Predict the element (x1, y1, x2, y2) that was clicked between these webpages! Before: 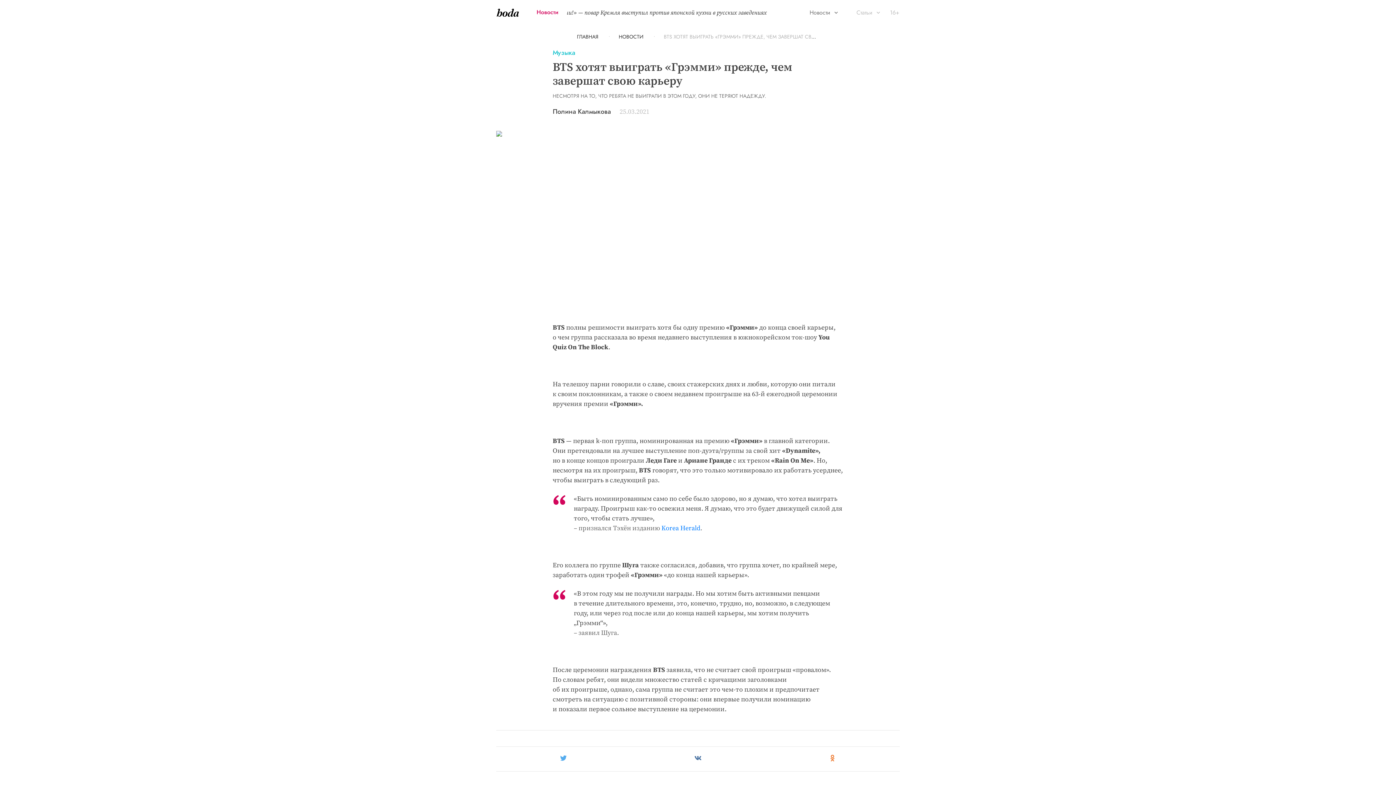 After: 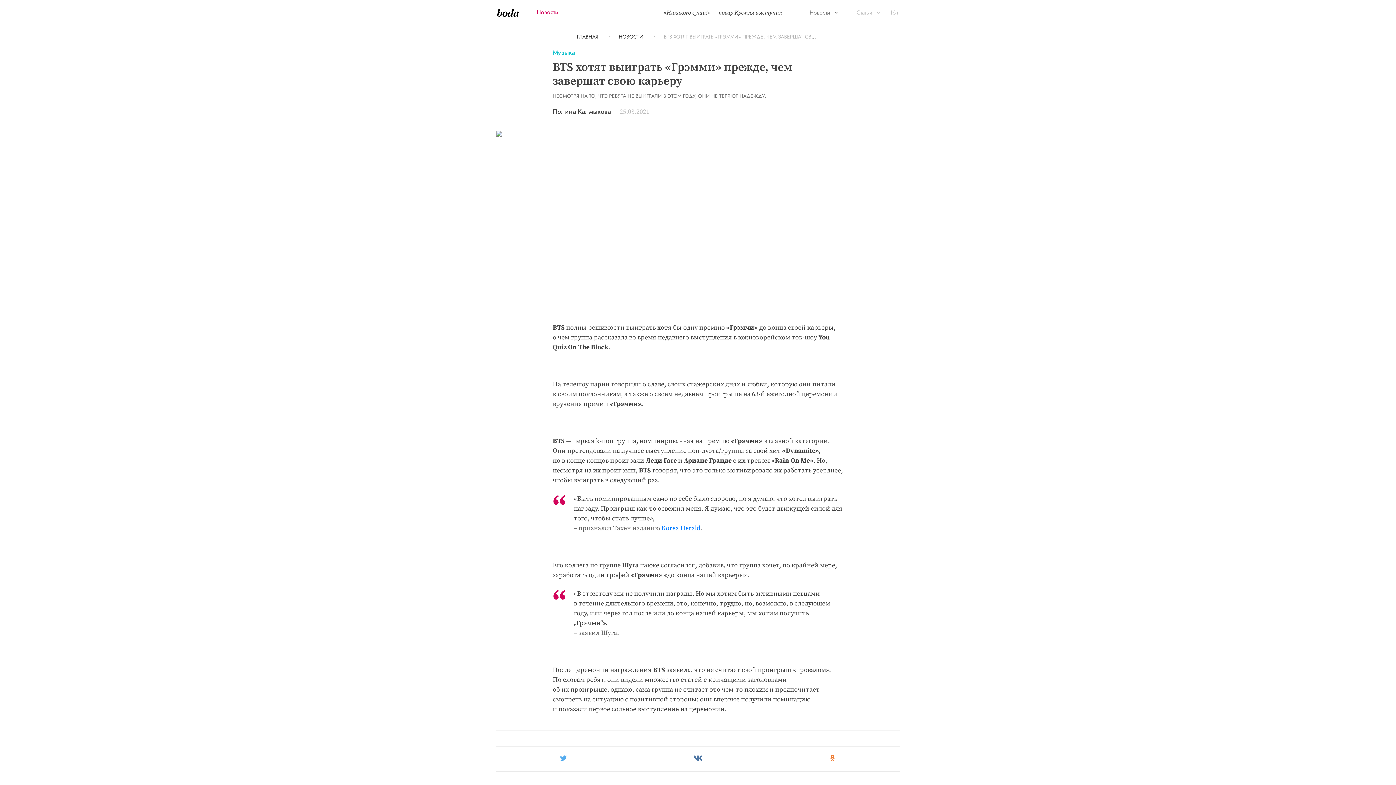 Action: bbox: (694, 755, 702, 763)